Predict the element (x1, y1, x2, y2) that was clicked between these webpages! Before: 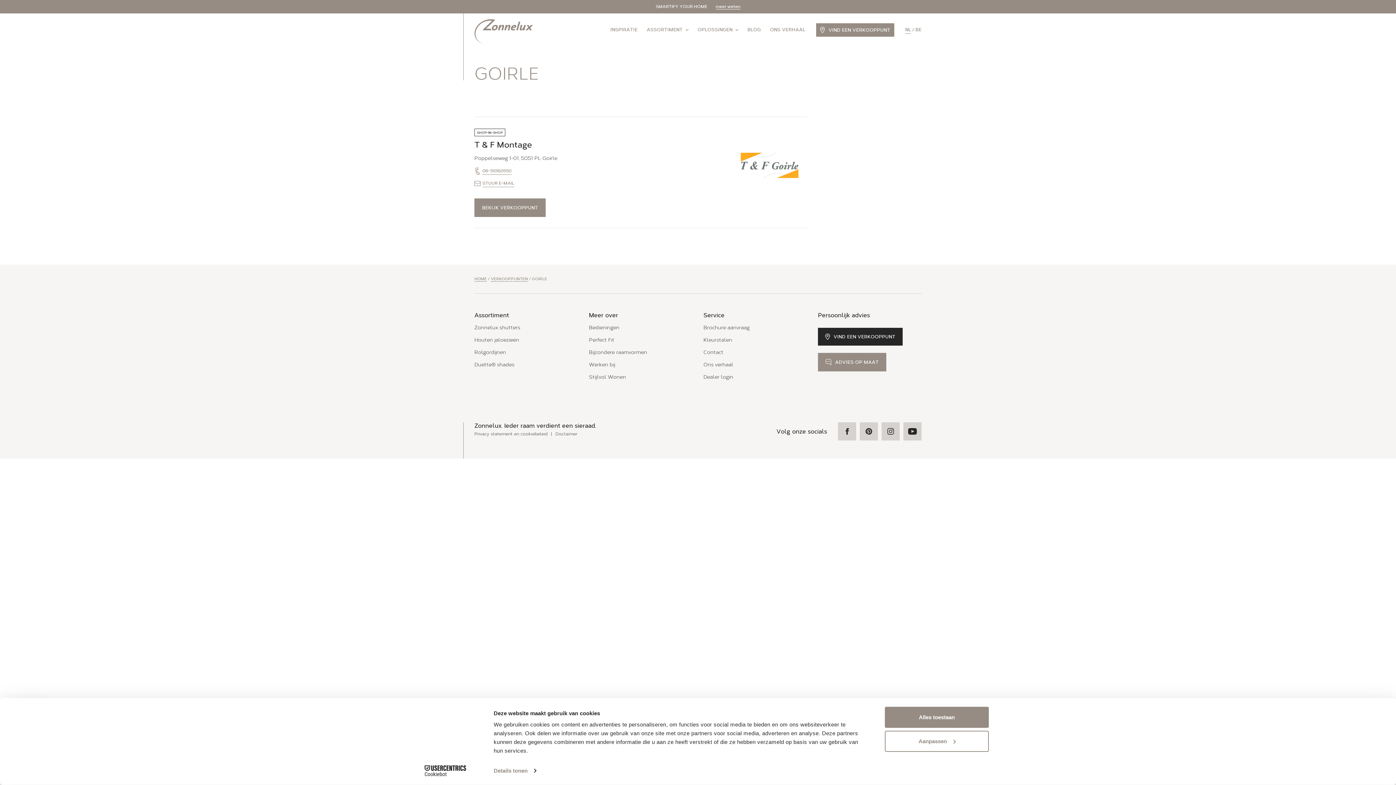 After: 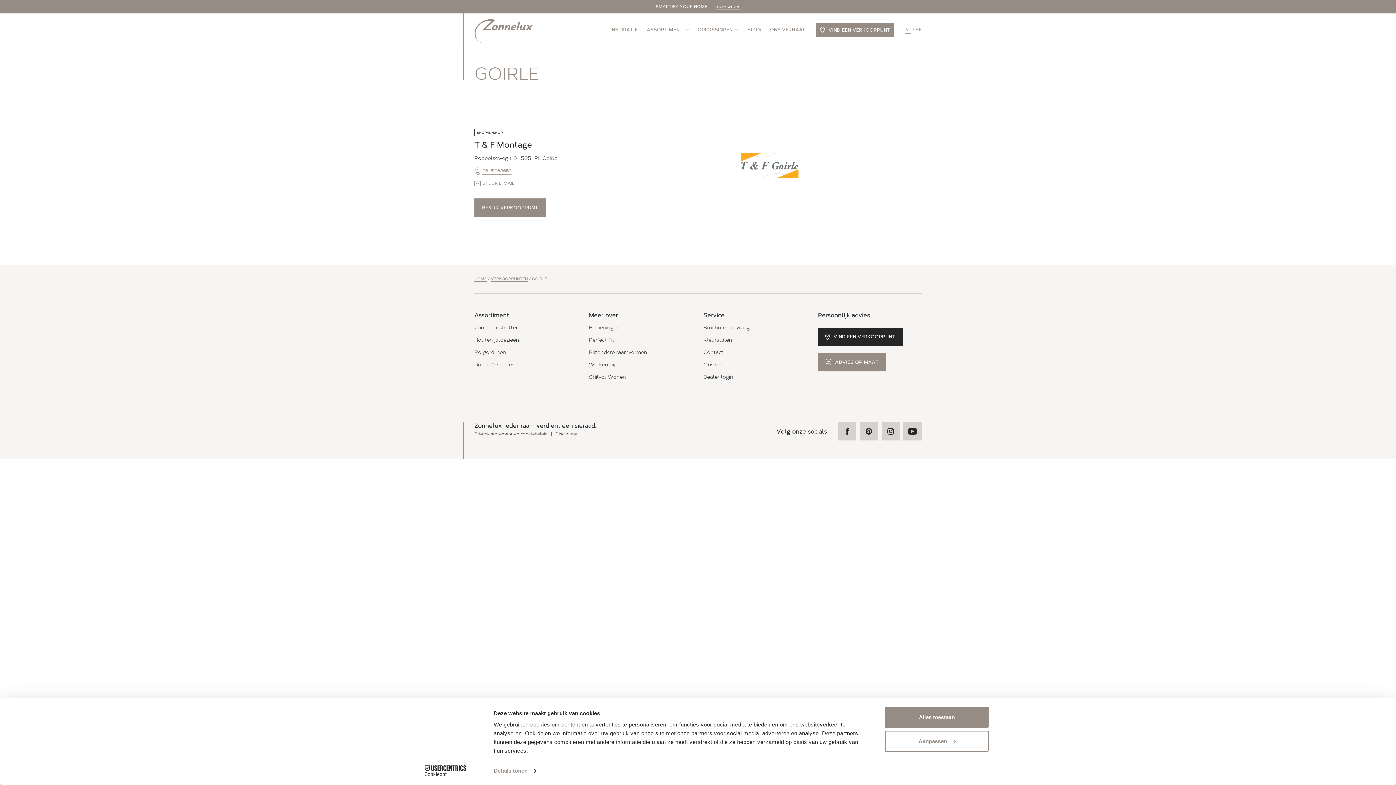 Action: bbox: (413, 765, 477, 776) label: Cookiebot - opens in a new window